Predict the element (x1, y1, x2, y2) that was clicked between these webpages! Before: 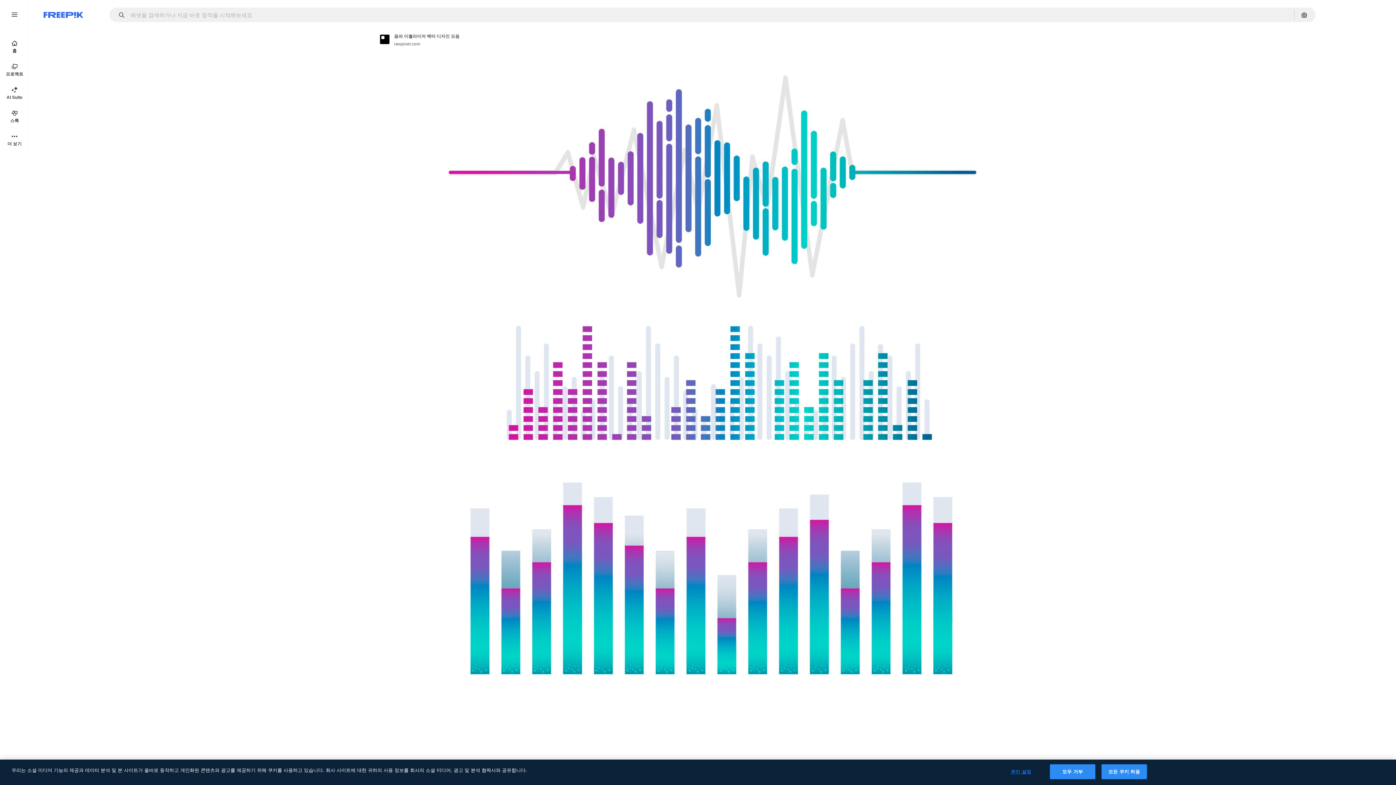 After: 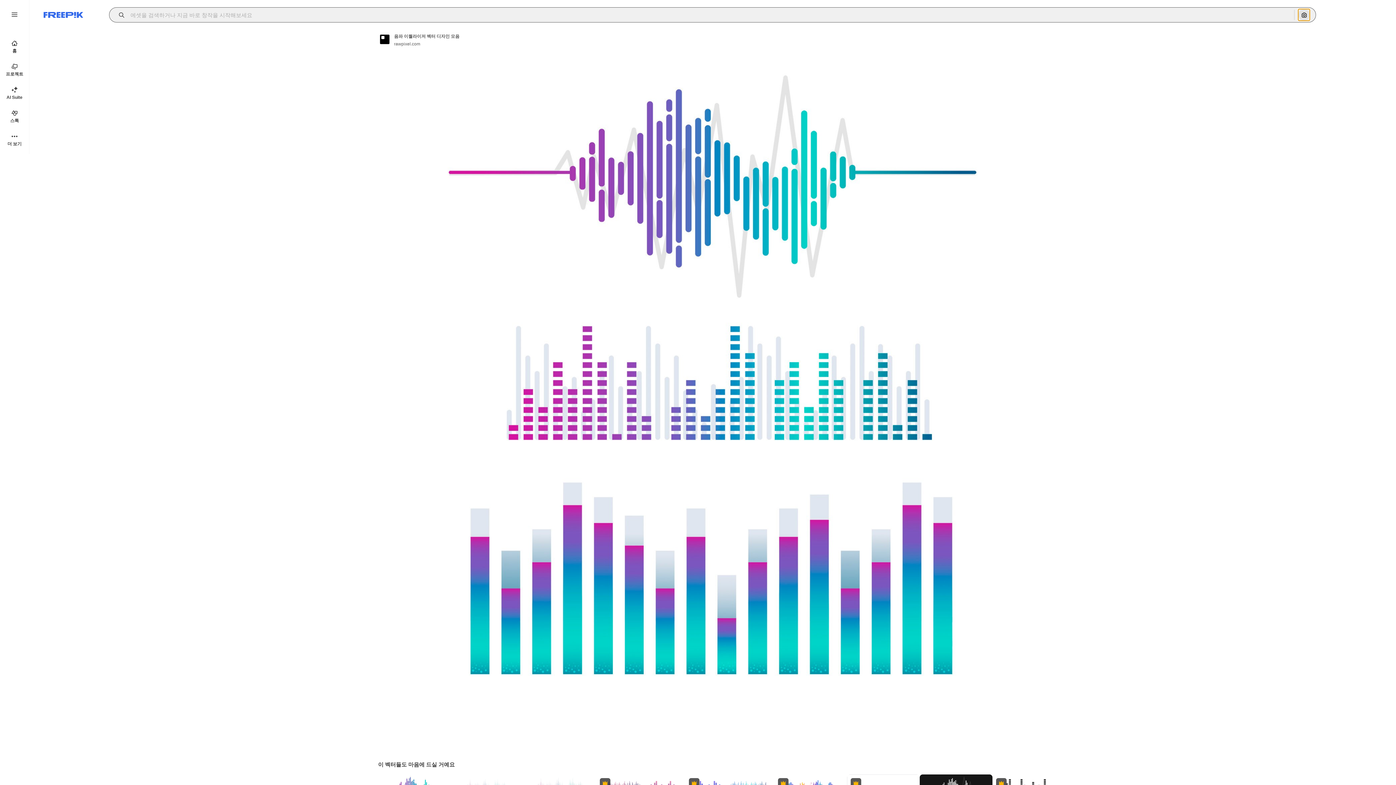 Action: bbox: (1298, 9, 1310, 20) label: 이미지로 검색